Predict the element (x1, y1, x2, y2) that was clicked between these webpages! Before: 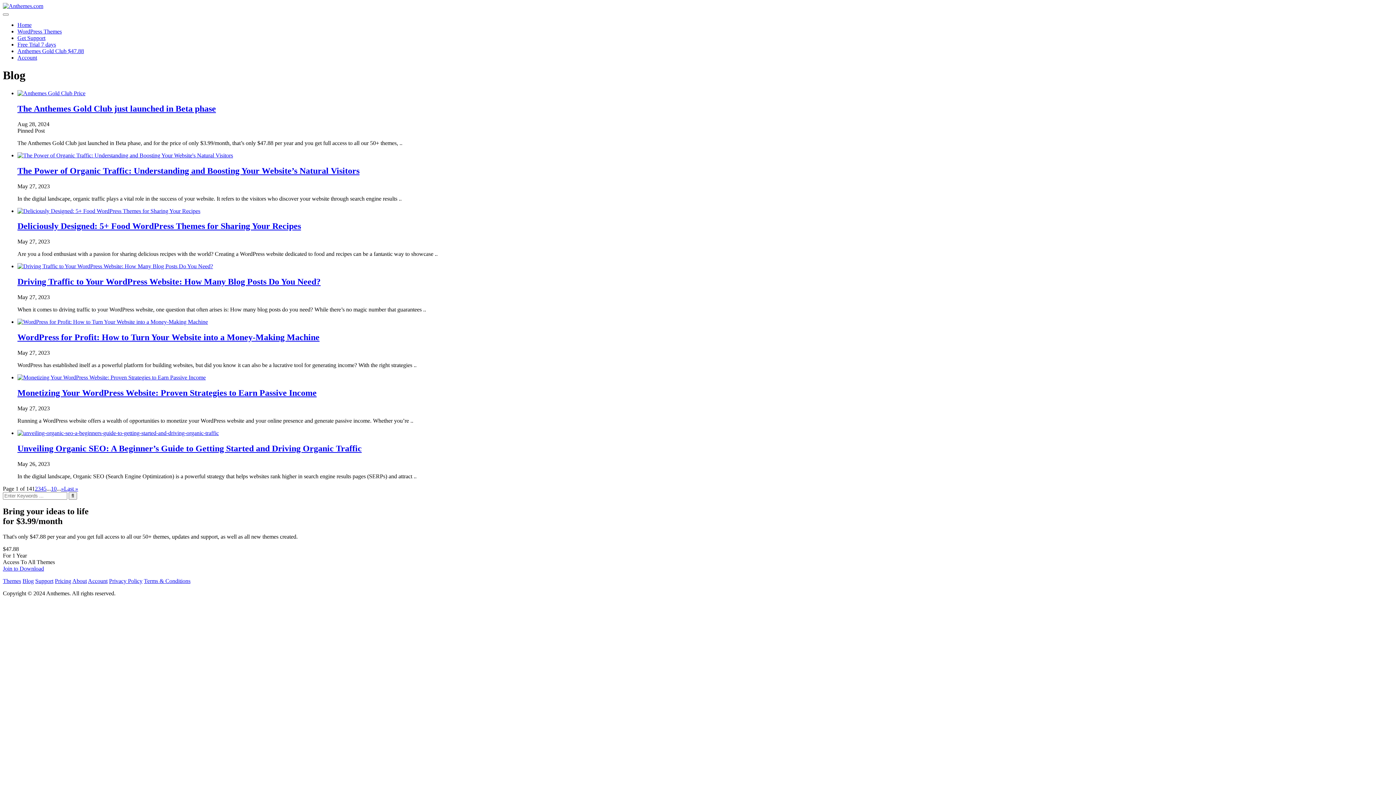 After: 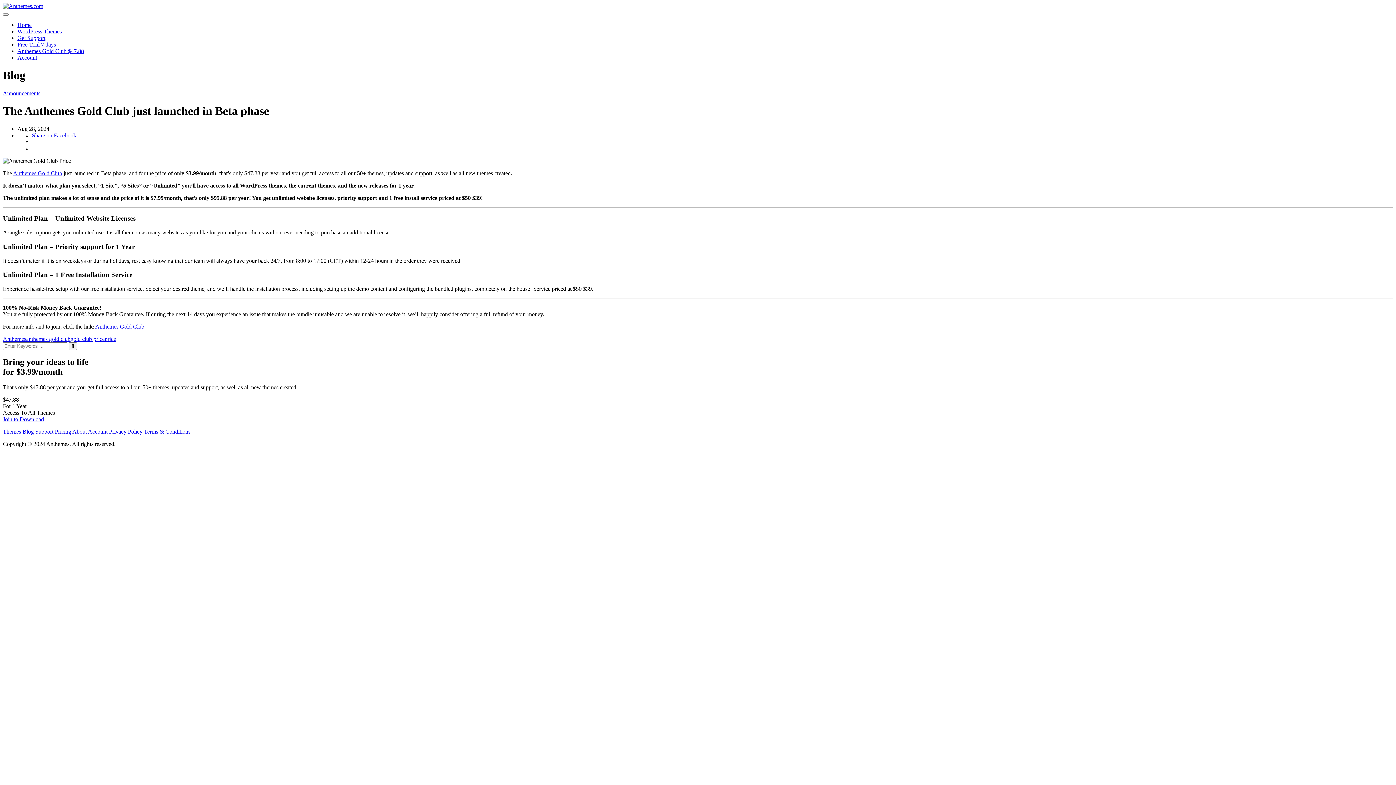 Action: bbox: (17, 90, 85, 96)